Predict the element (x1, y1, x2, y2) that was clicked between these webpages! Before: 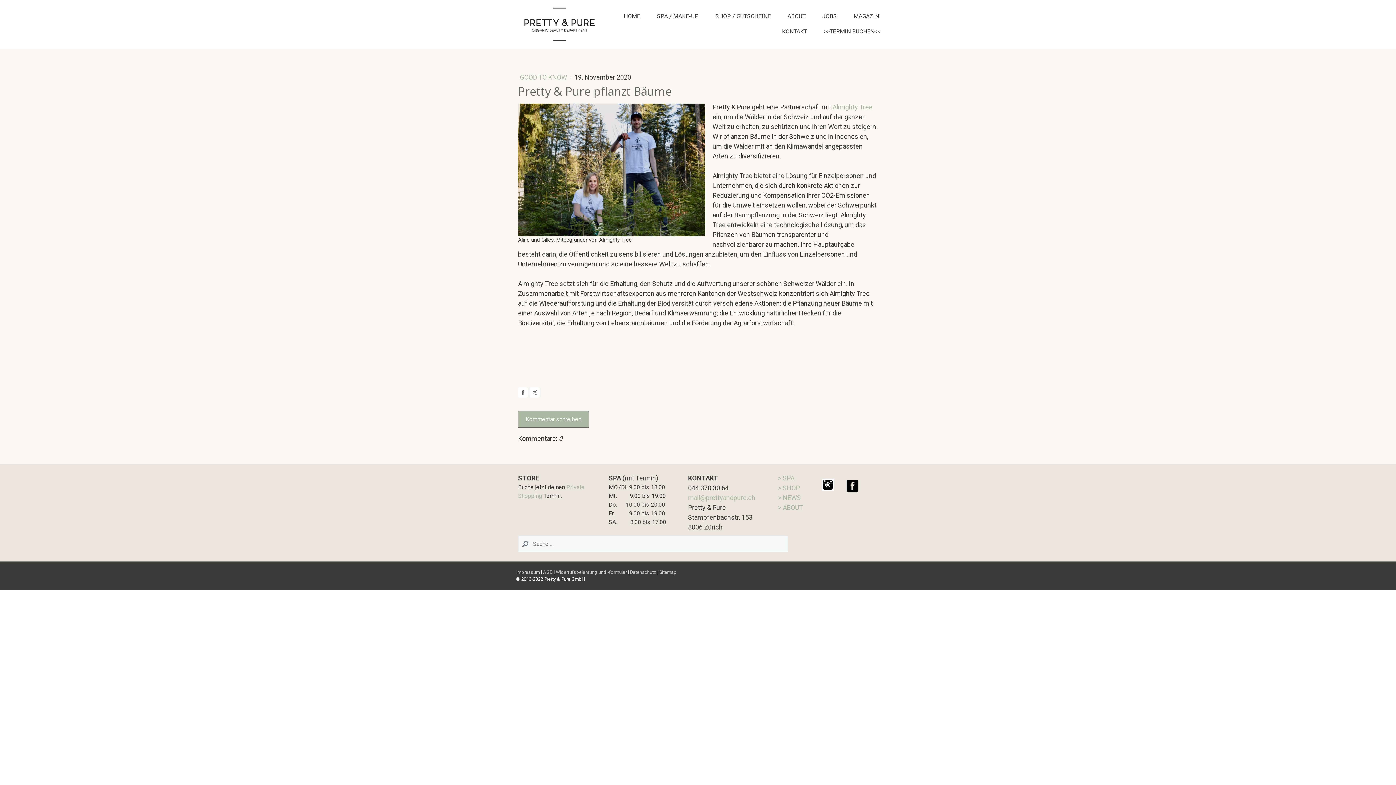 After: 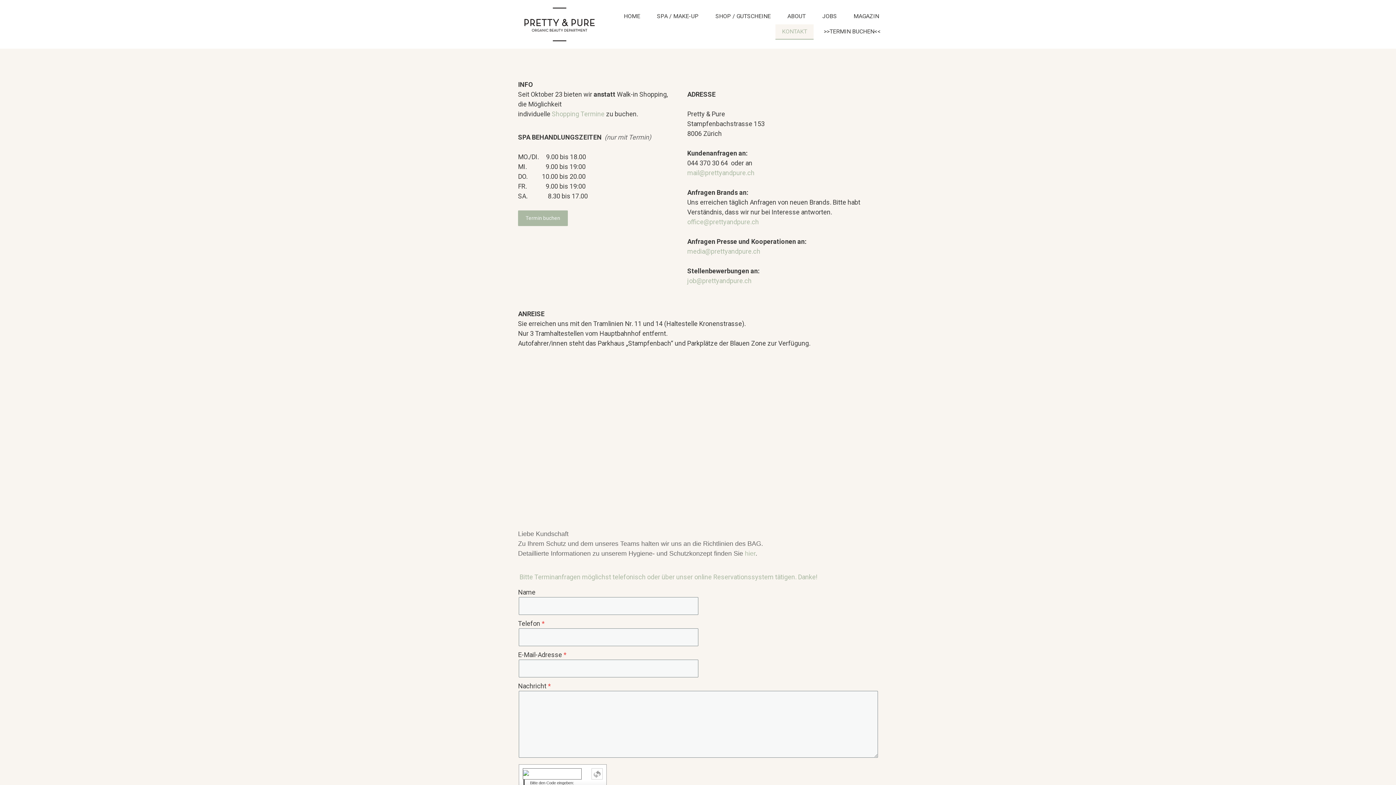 Action: label: KONTAKT bbox: (775, 24, 813, 39)